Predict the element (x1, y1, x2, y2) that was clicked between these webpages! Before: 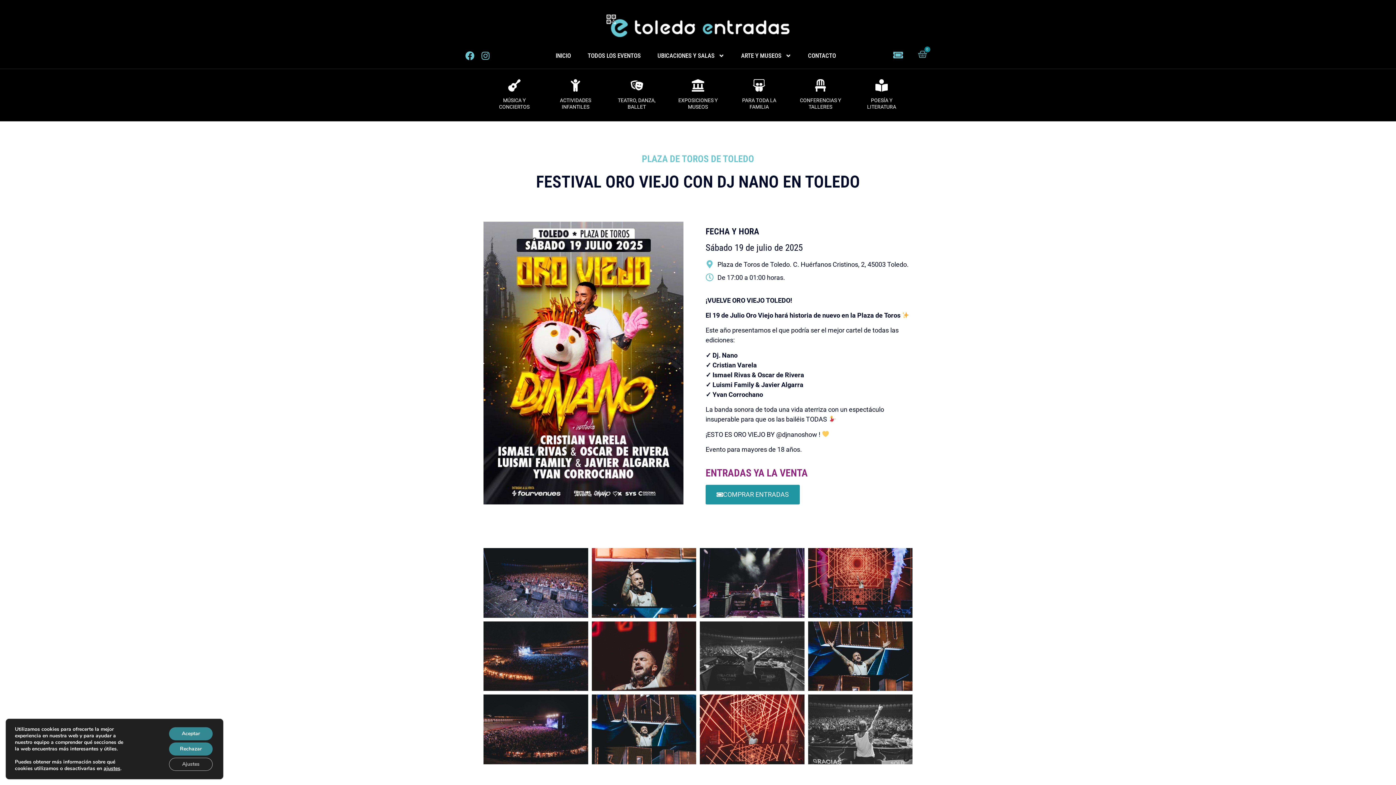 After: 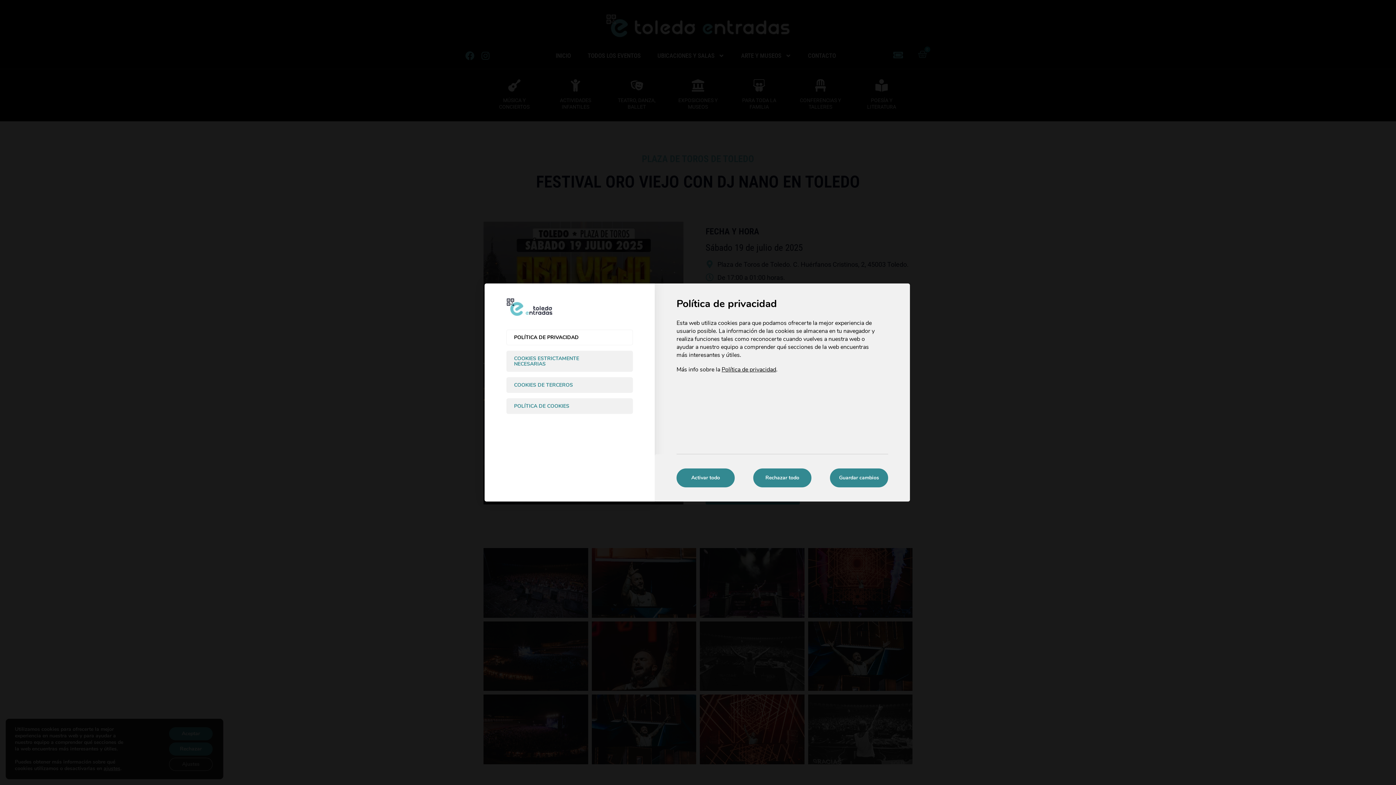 Action: label: ajustes bbox: (103, 765, 120, 772)